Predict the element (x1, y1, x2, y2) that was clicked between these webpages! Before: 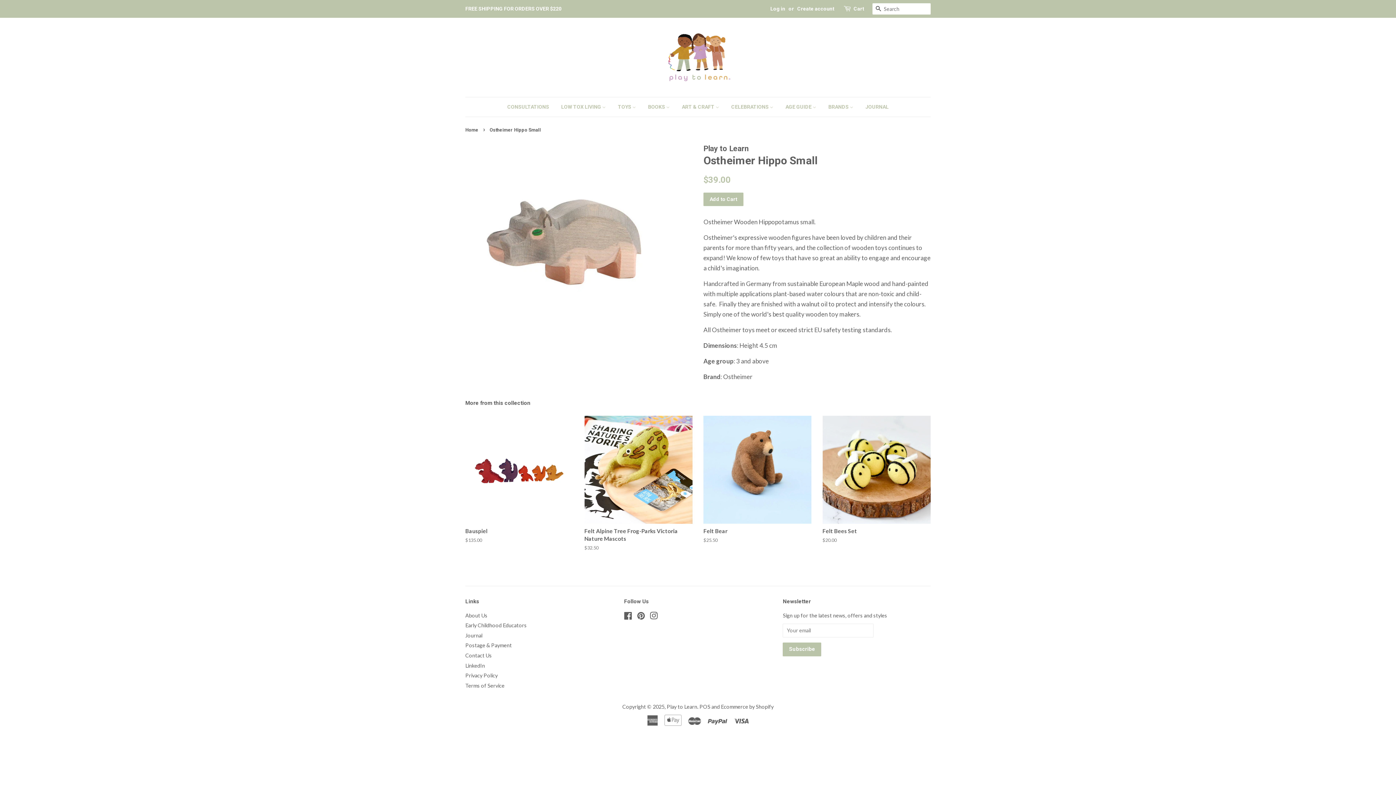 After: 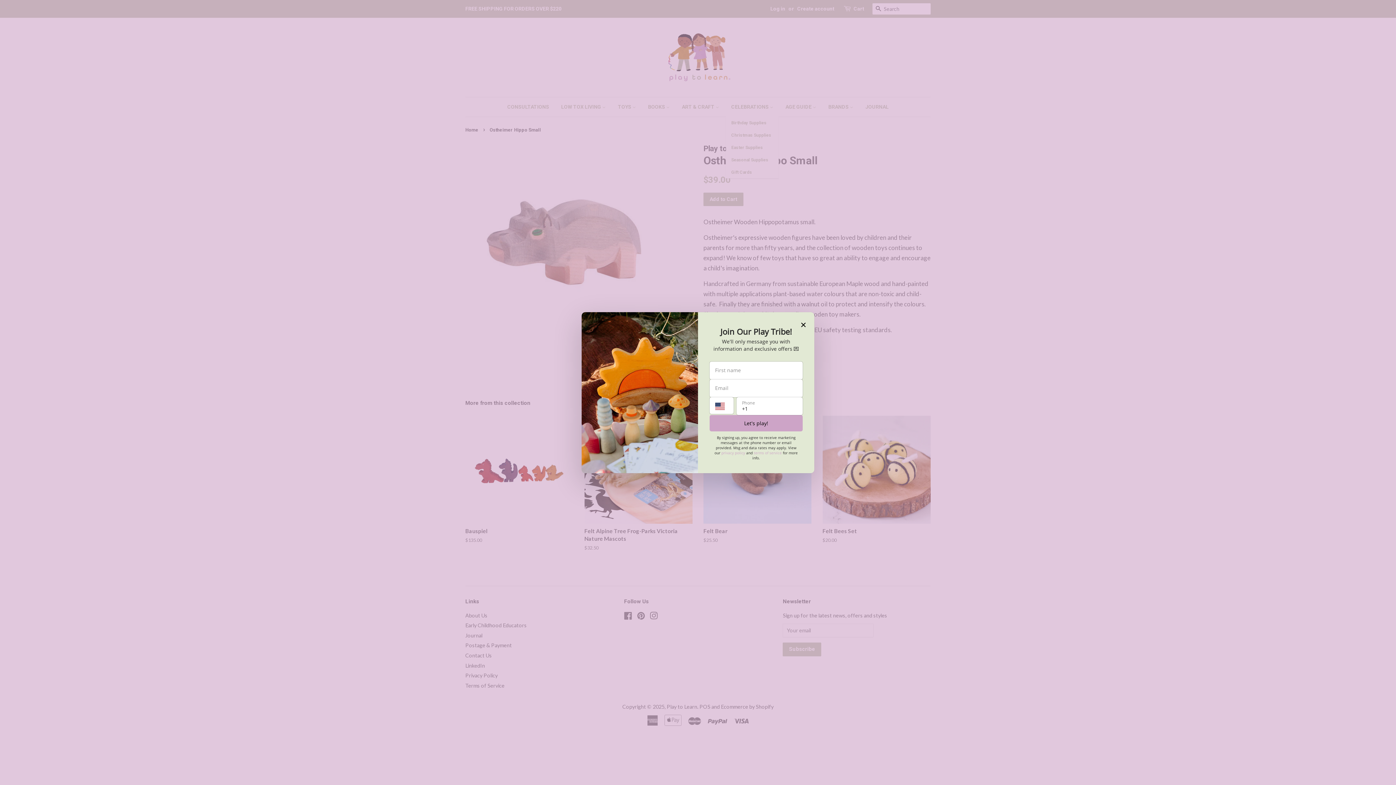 Action: label: CELEBRATIONS  bbox: (726, 97, 779, 116)